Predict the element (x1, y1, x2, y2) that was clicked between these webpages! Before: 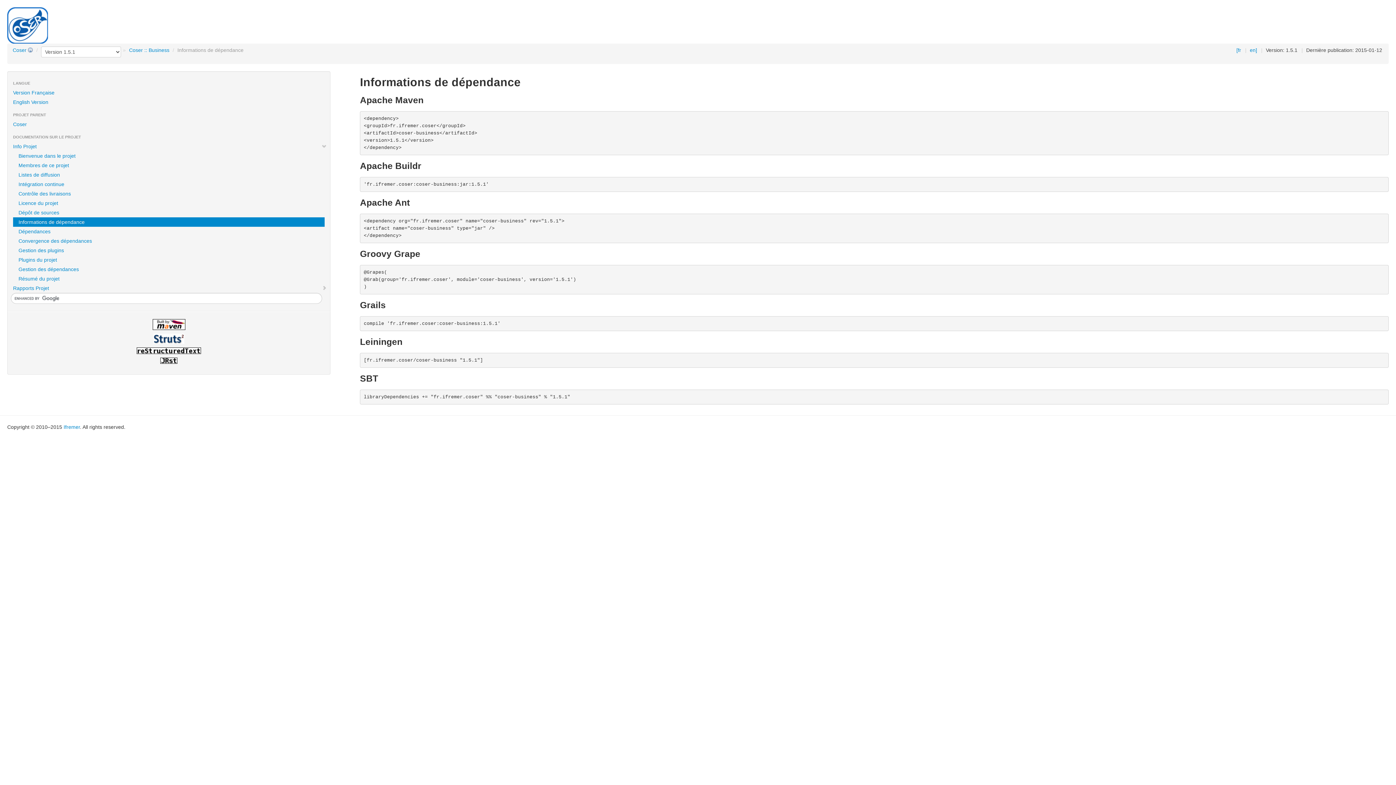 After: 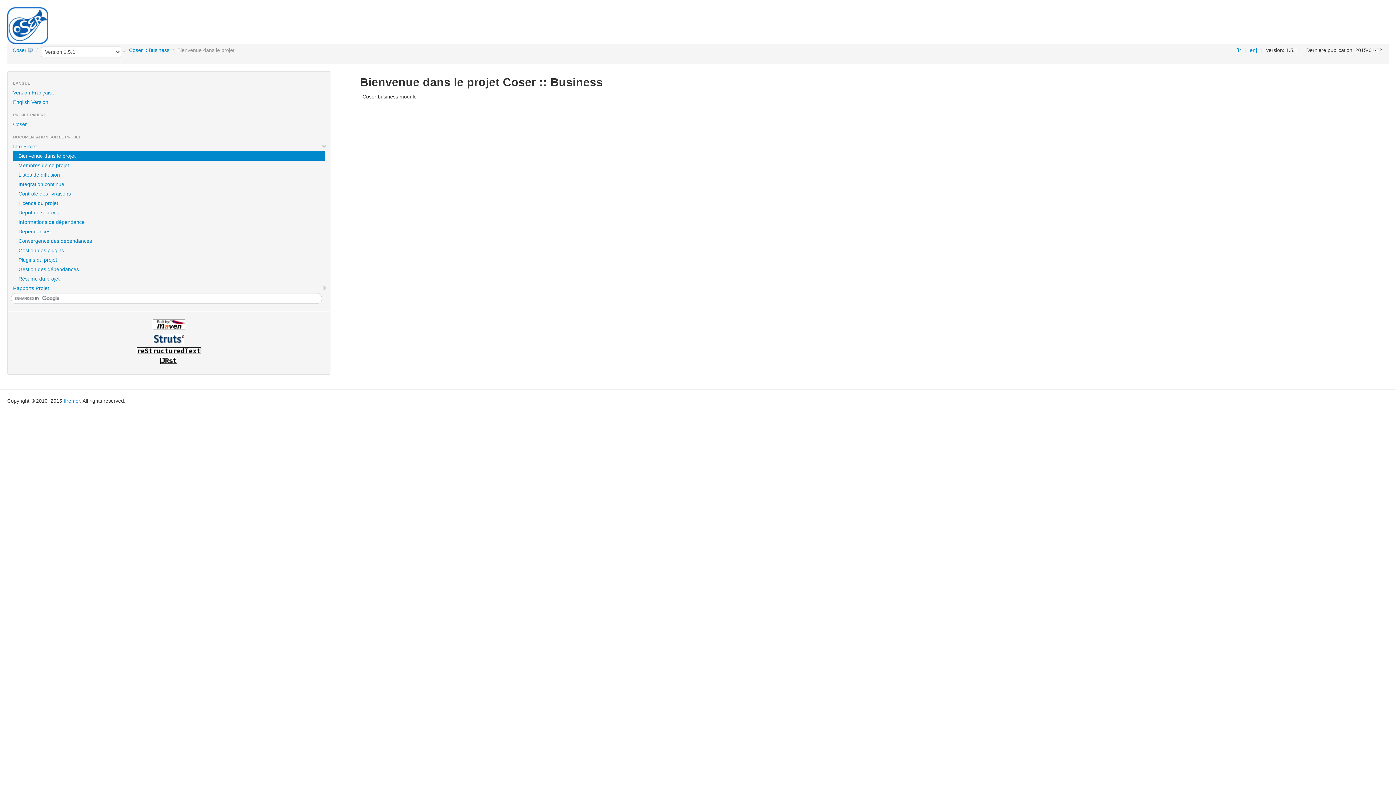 Action: label: Version Française bbox: (7, 88, 330, 97)